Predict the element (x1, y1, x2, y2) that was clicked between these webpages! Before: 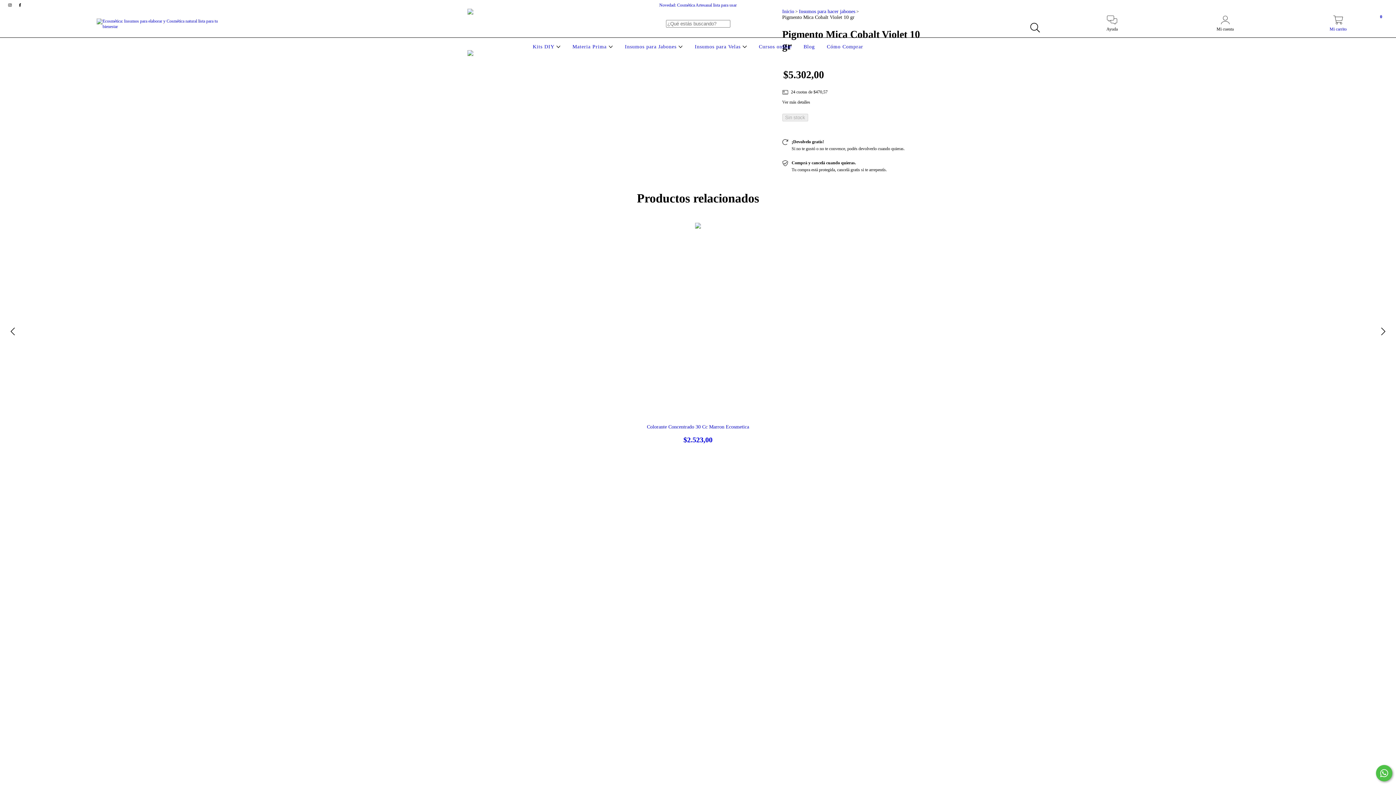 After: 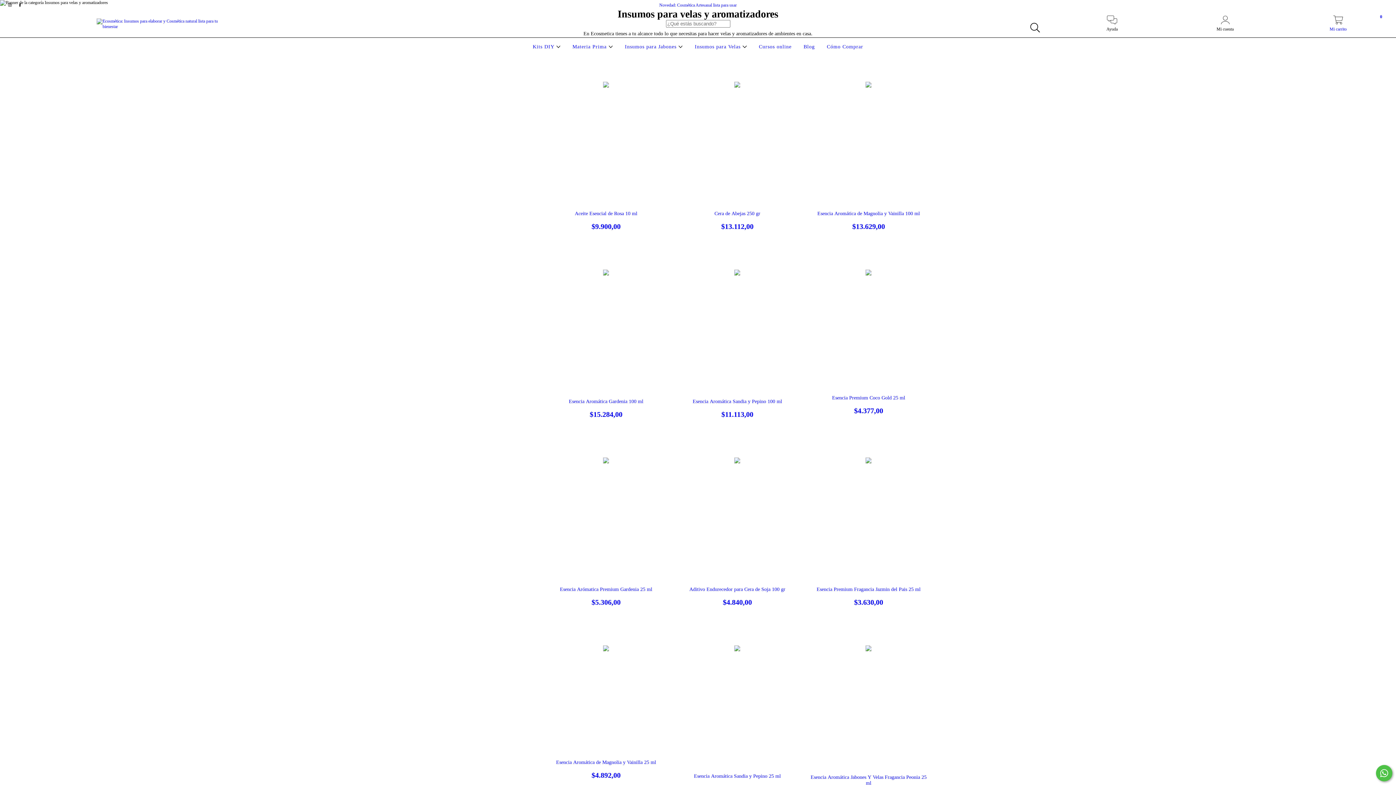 Action: bbox: (693, 44, 748, 49) label: Insumos para Velas 